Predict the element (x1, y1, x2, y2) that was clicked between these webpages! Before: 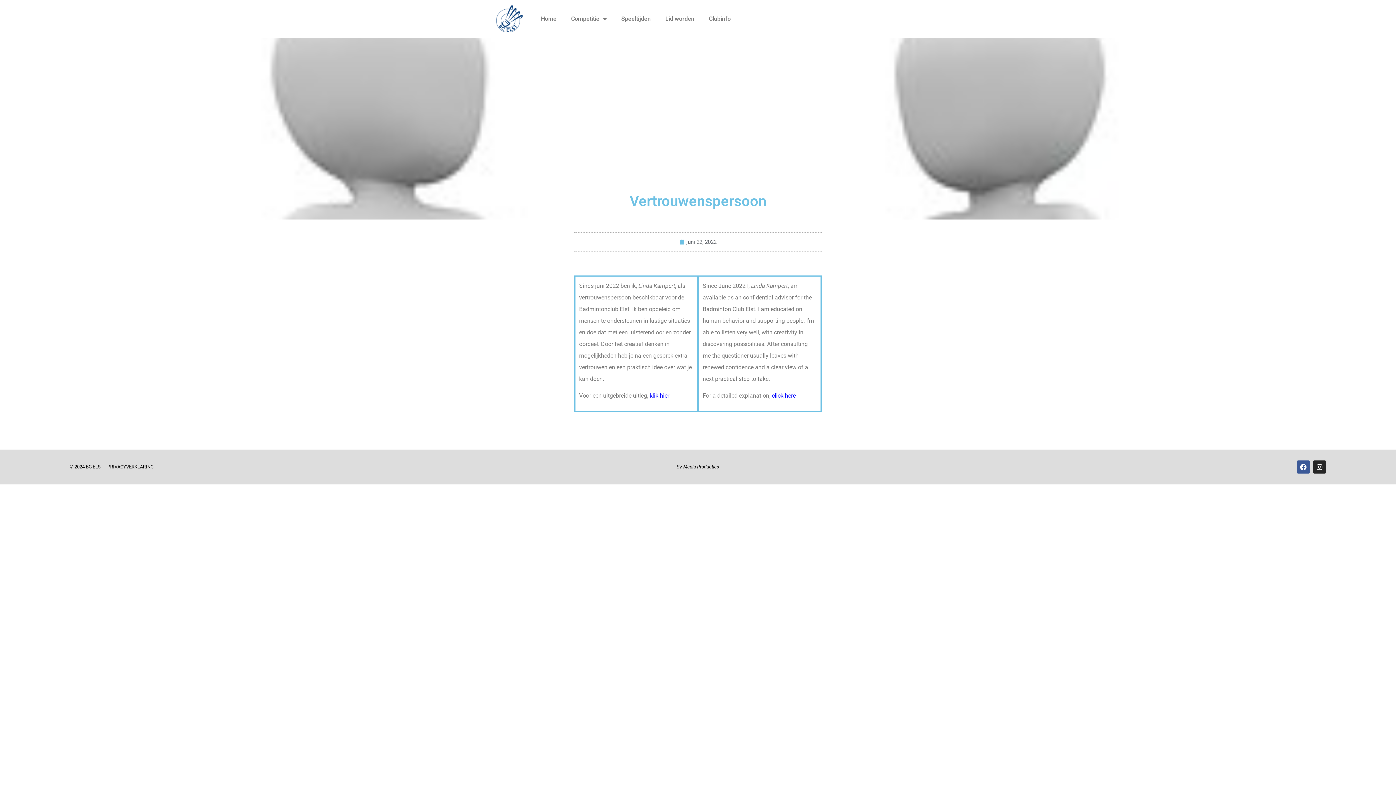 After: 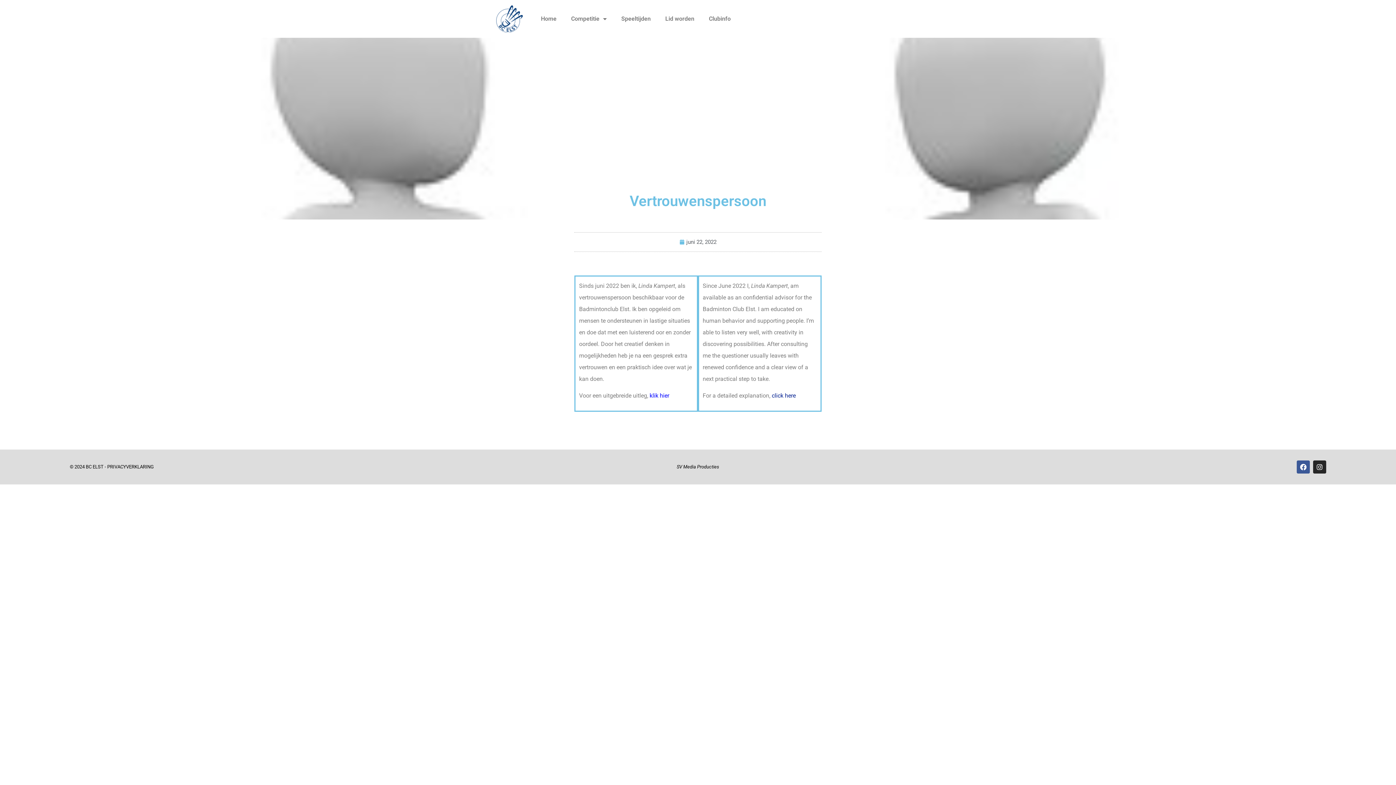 Action: label: click here bbox: (772, 392, 796, 399)